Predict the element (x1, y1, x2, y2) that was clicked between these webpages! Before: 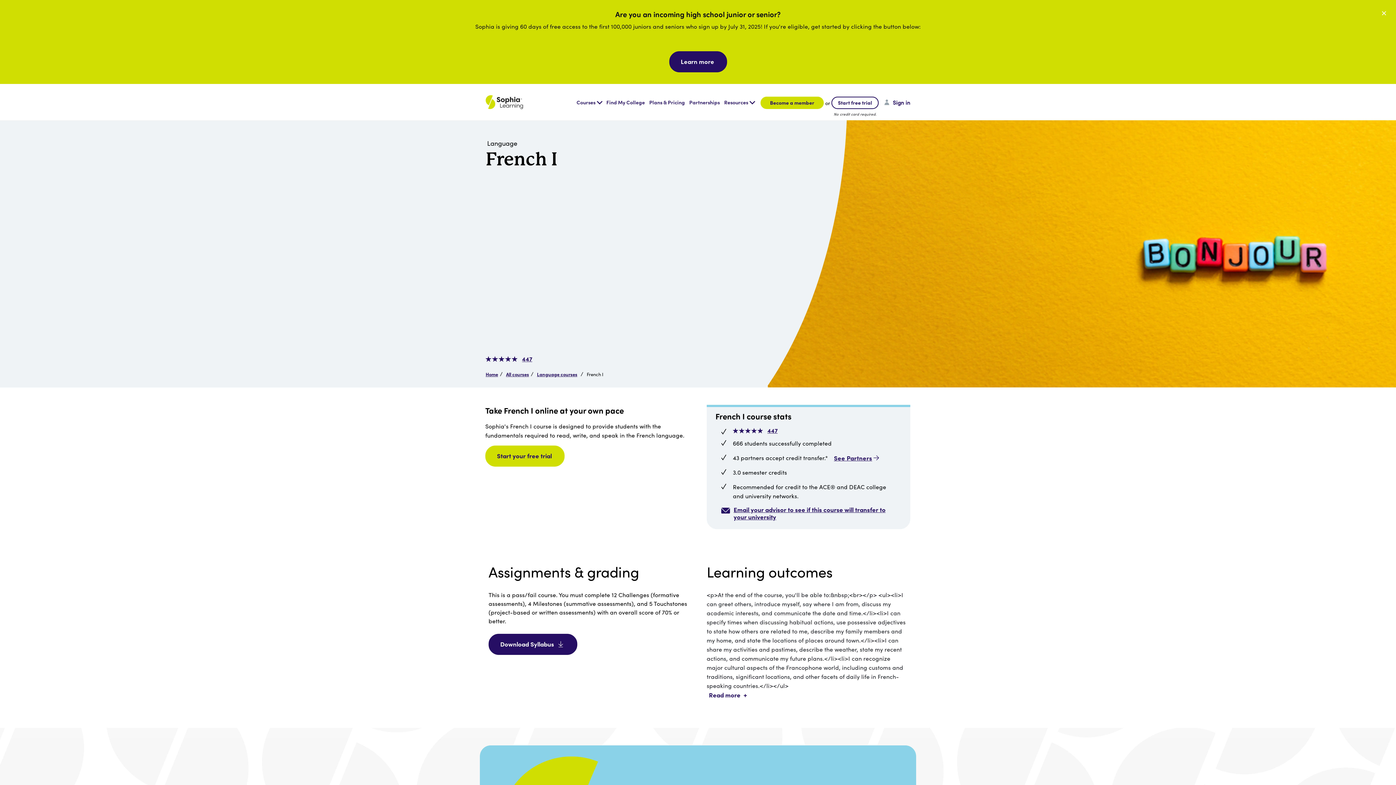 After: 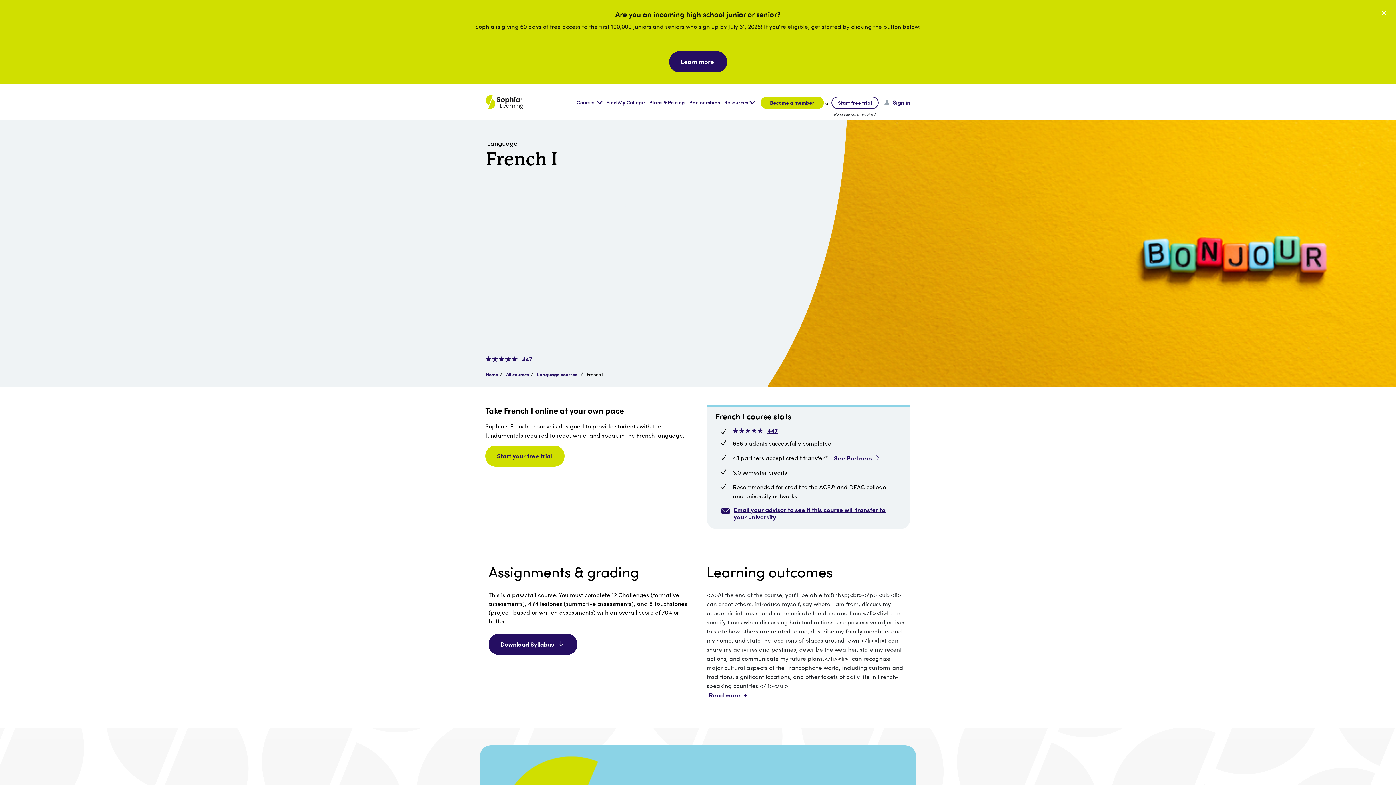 Action: bbox: (706, 690, 749, 699) label: Read more